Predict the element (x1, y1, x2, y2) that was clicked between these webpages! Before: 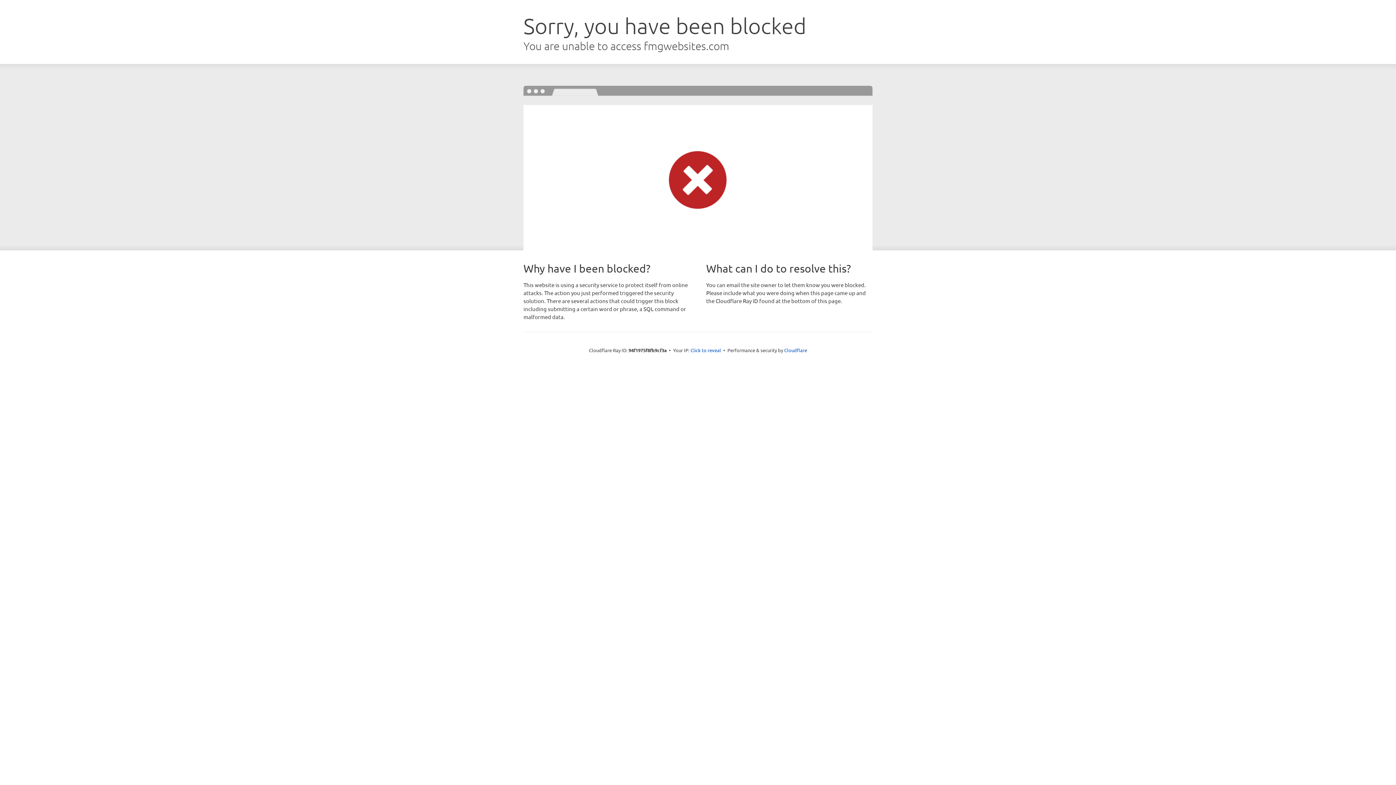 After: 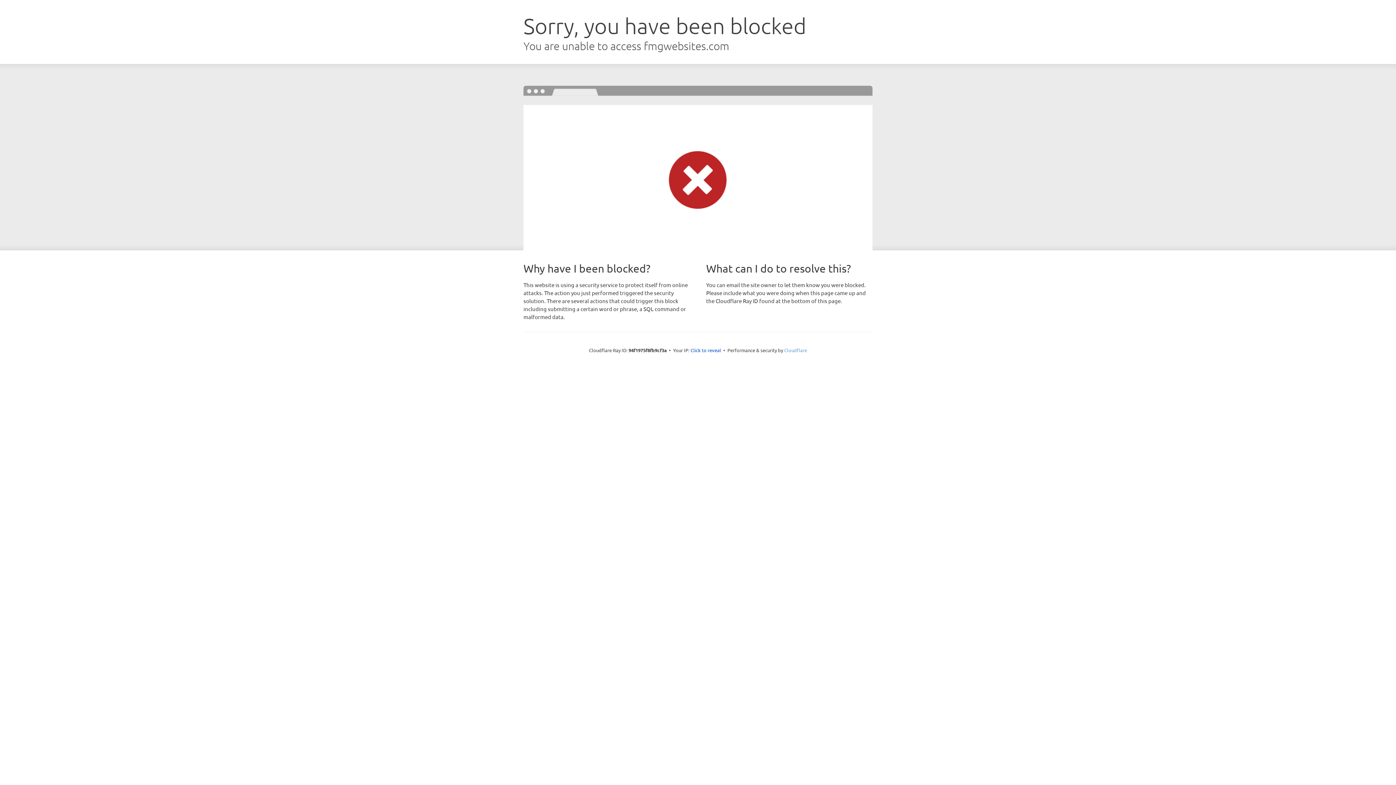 Action: label: Cloudflare bbox: (784, 347, 807, 353)